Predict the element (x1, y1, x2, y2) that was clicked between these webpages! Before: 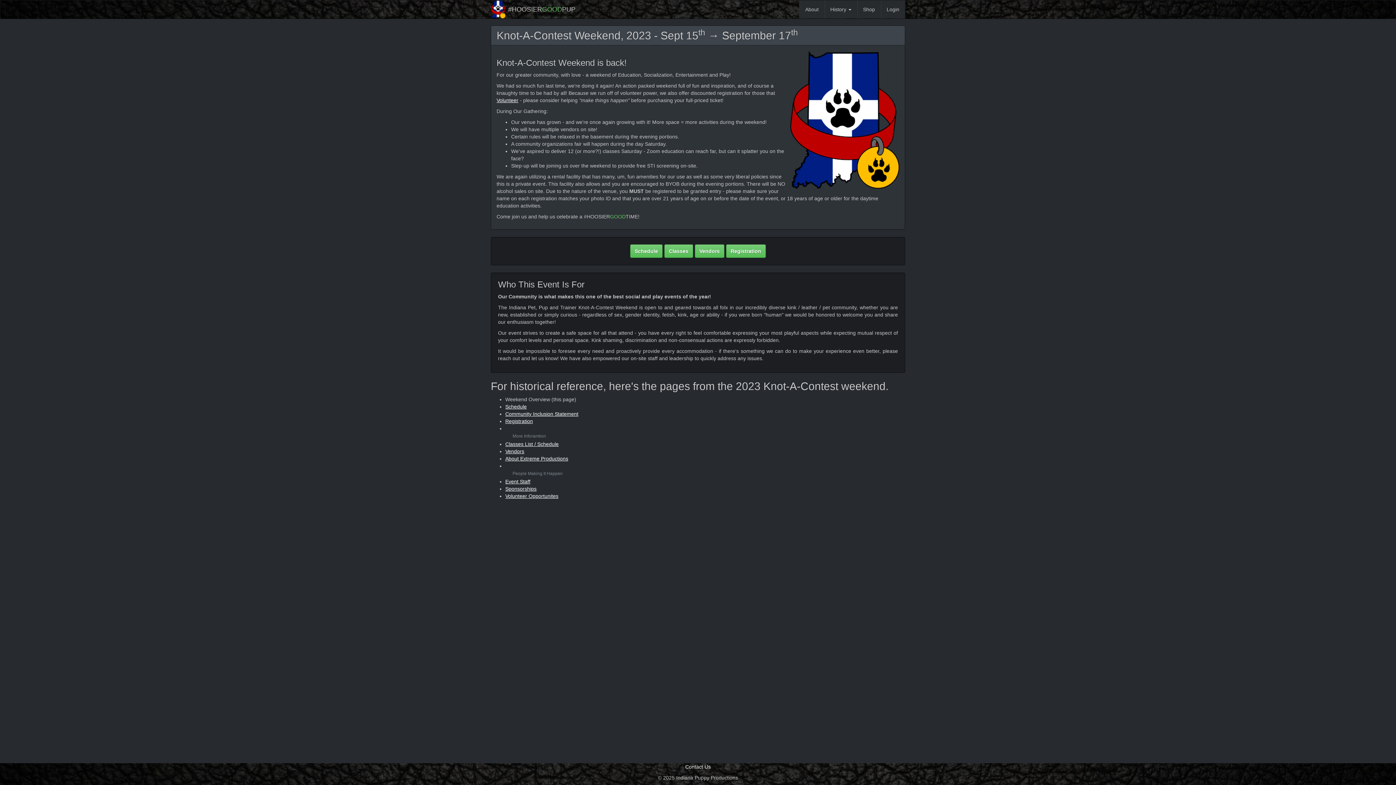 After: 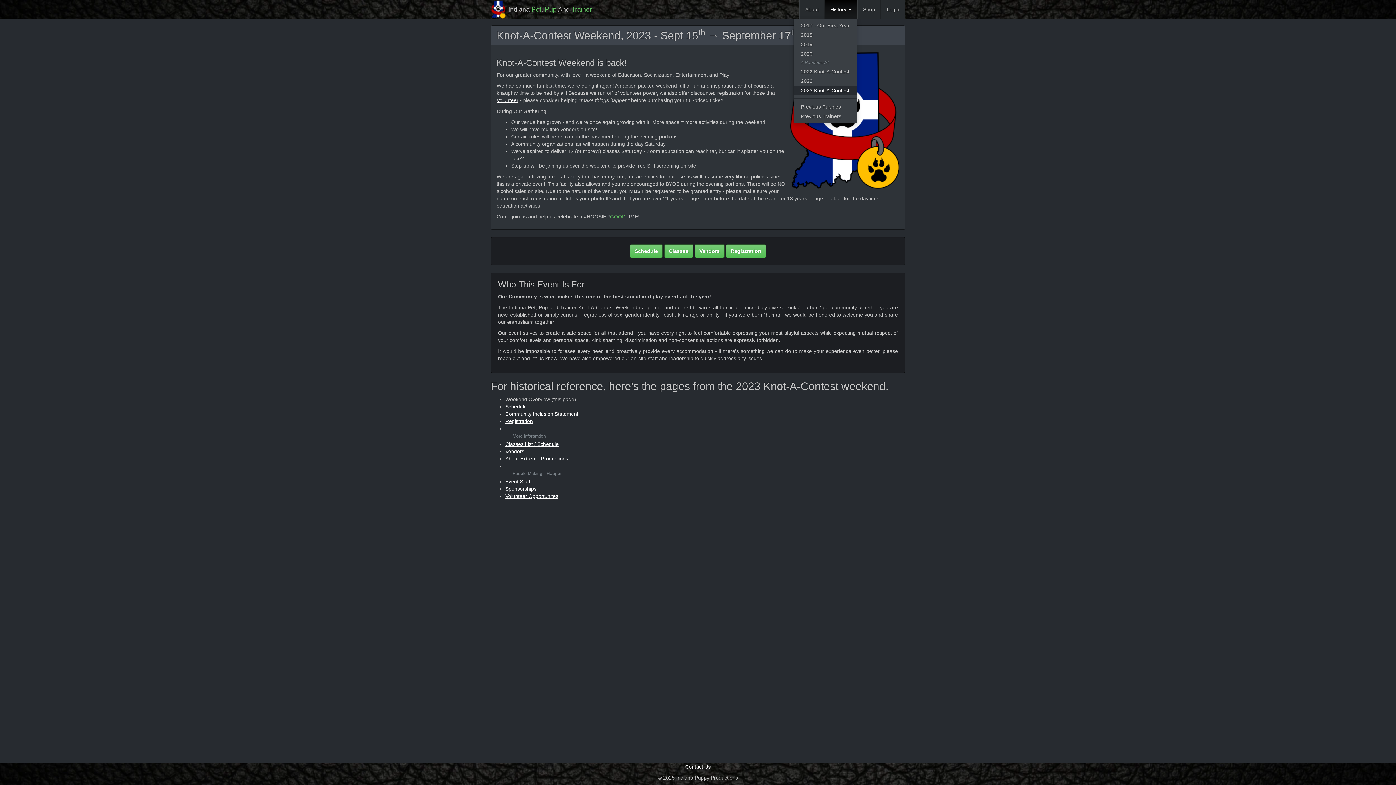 Action: bbox: (824, 0, 857, 18) label: History 